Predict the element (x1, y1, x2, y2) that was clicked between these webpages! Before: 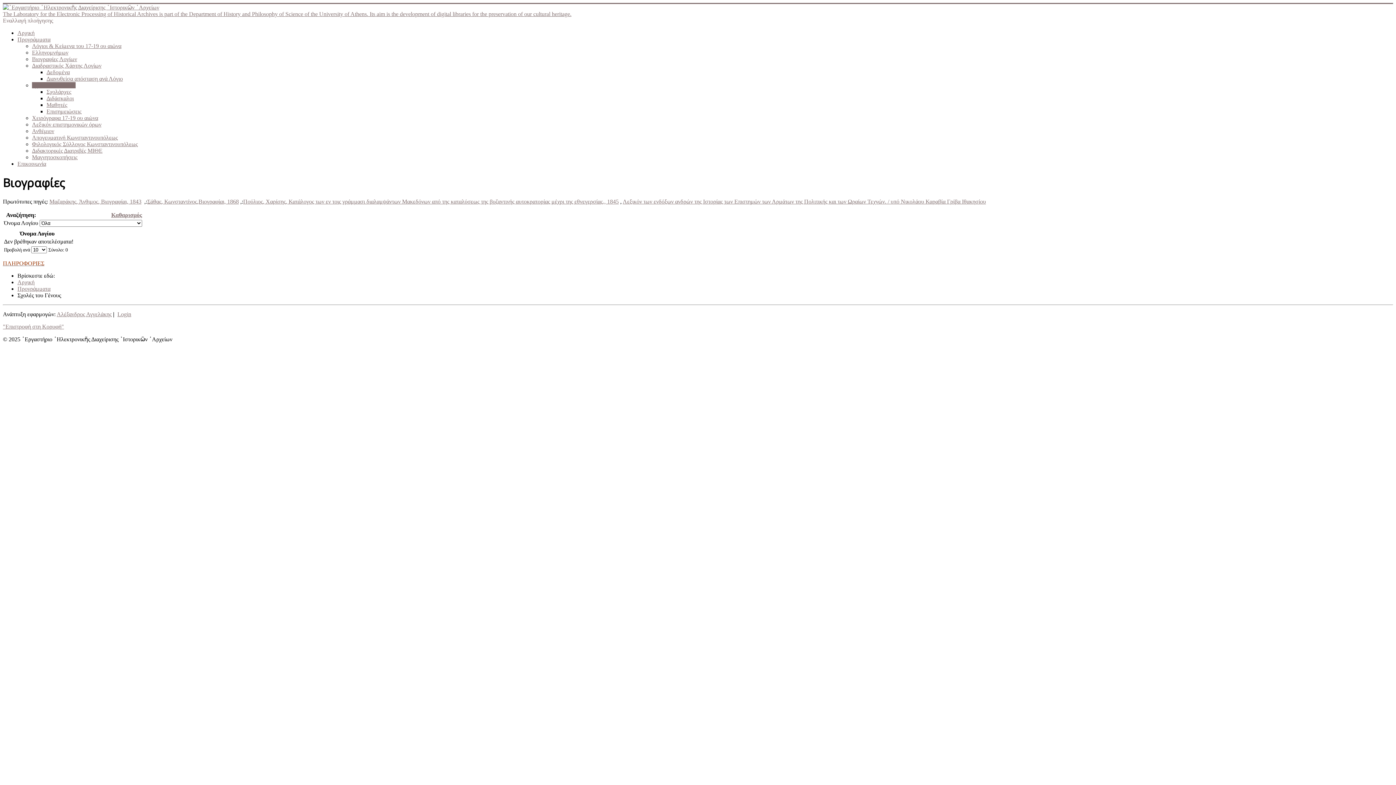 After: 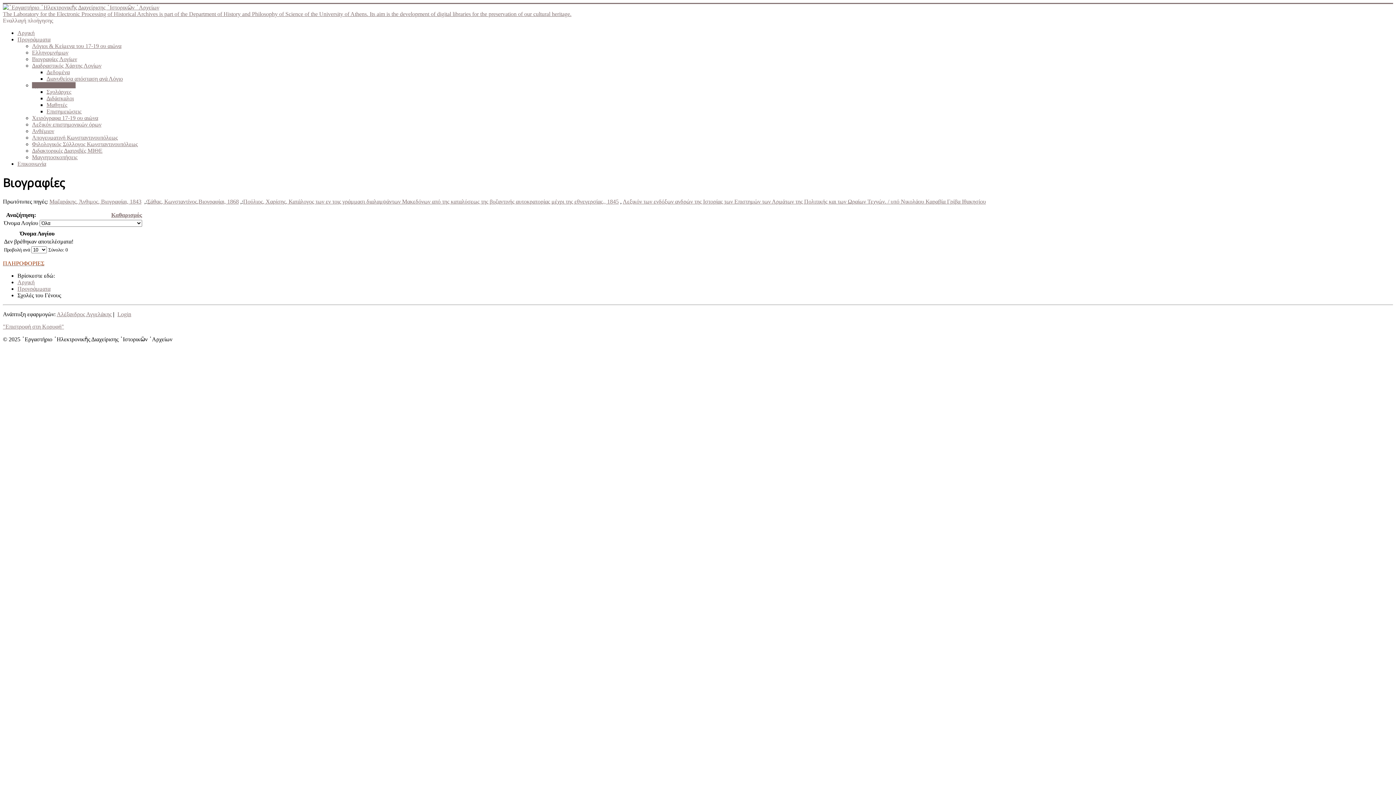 Action: bbox: (2, 323, 64, 329) label: "Επιστροφή στη Κορυφή"